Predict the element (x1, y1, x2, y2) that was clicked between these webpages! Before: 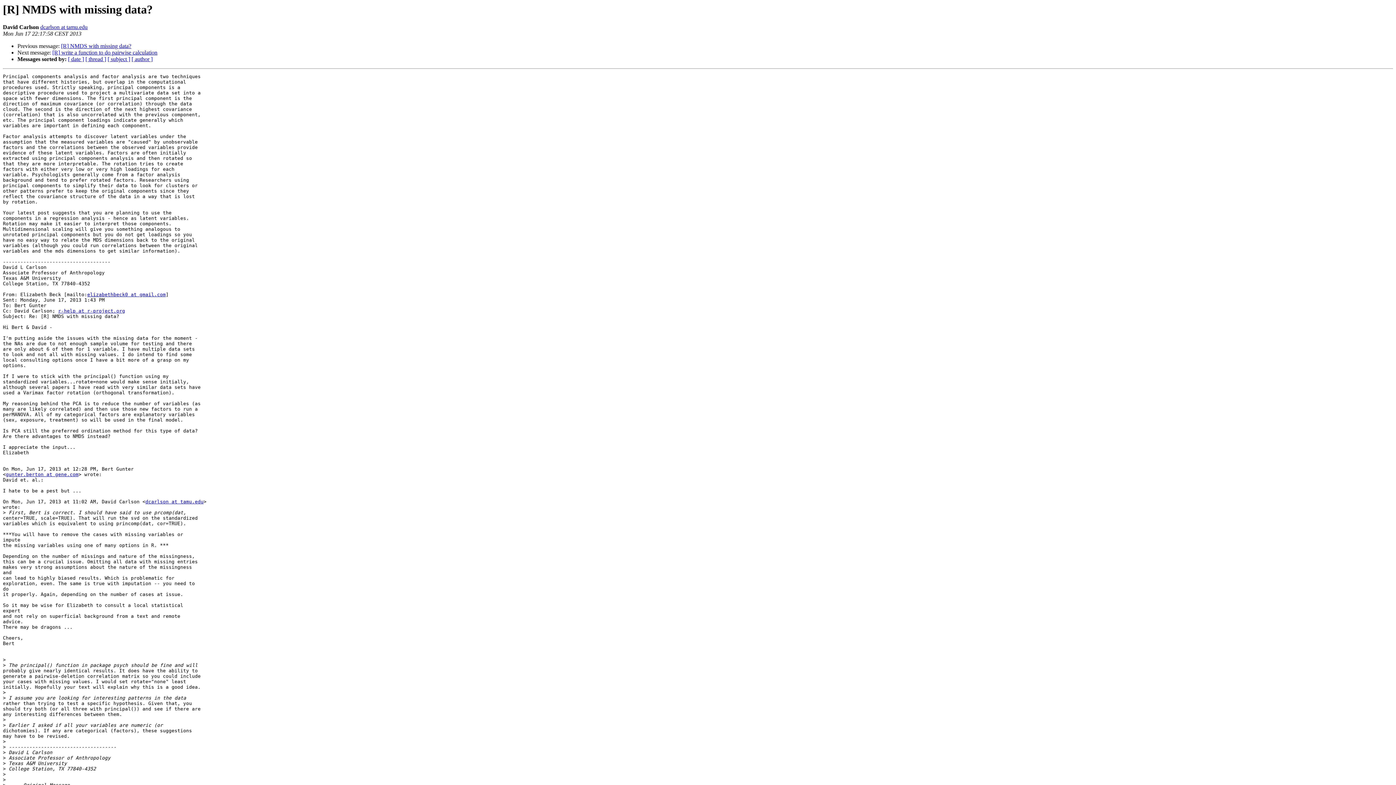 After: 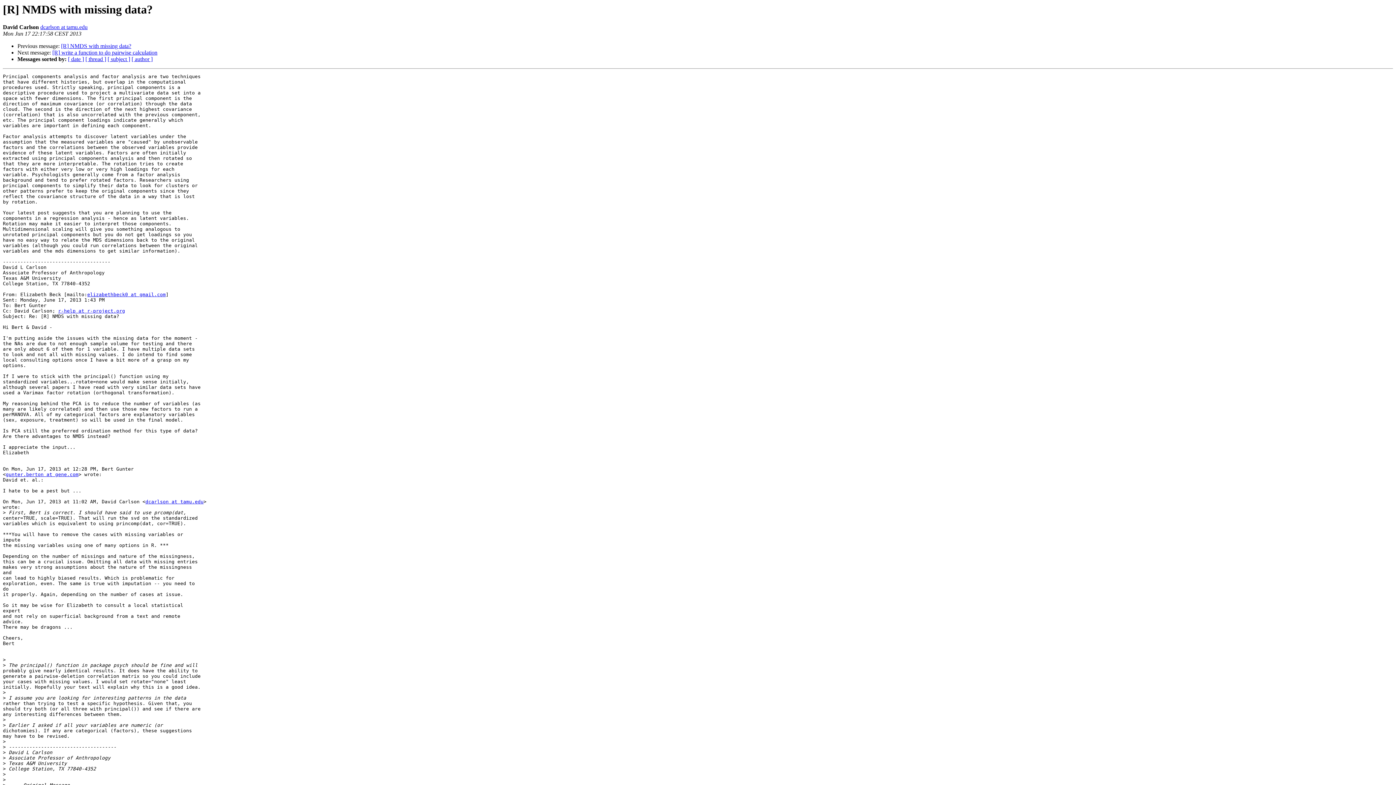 Action: label: dcarlson at tamu.edu bbox: (40, 24, 87, 30)